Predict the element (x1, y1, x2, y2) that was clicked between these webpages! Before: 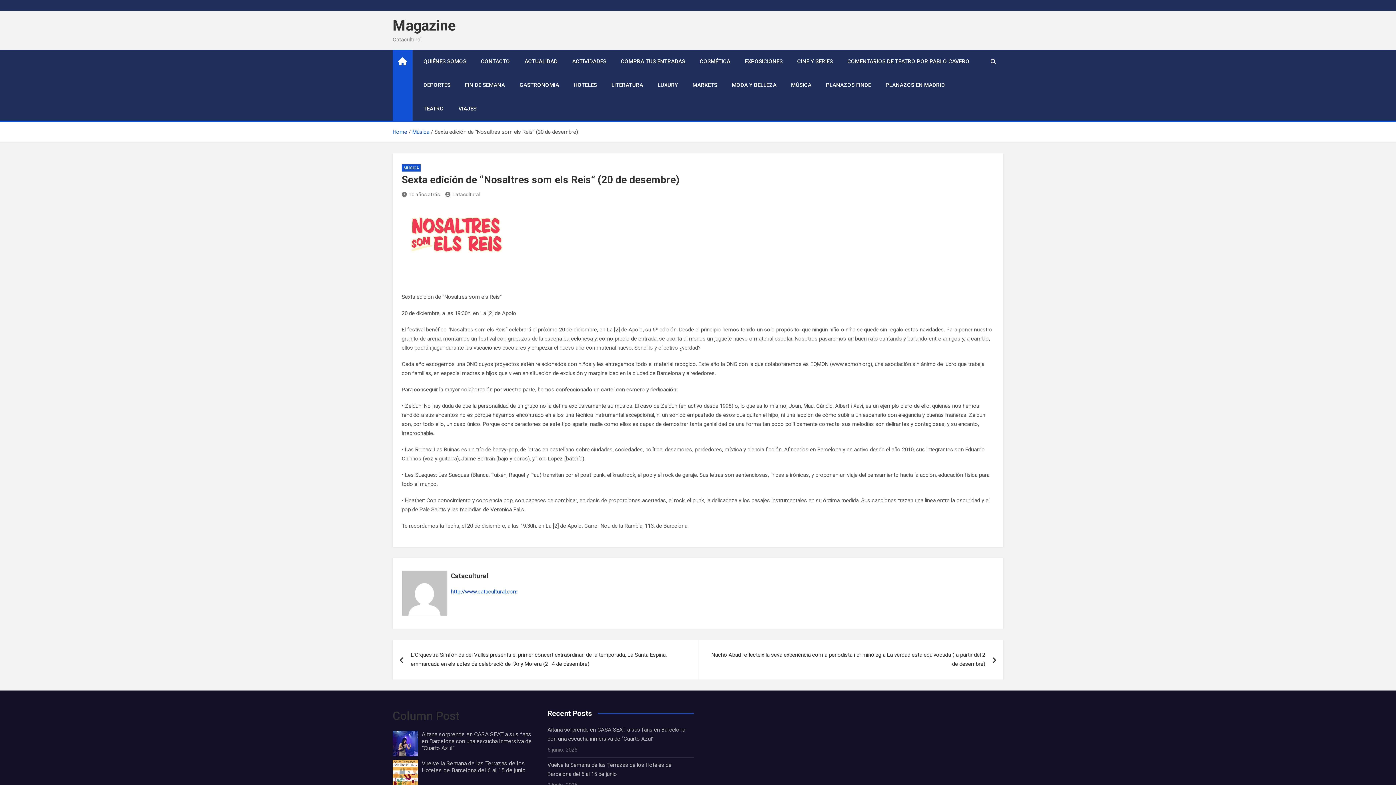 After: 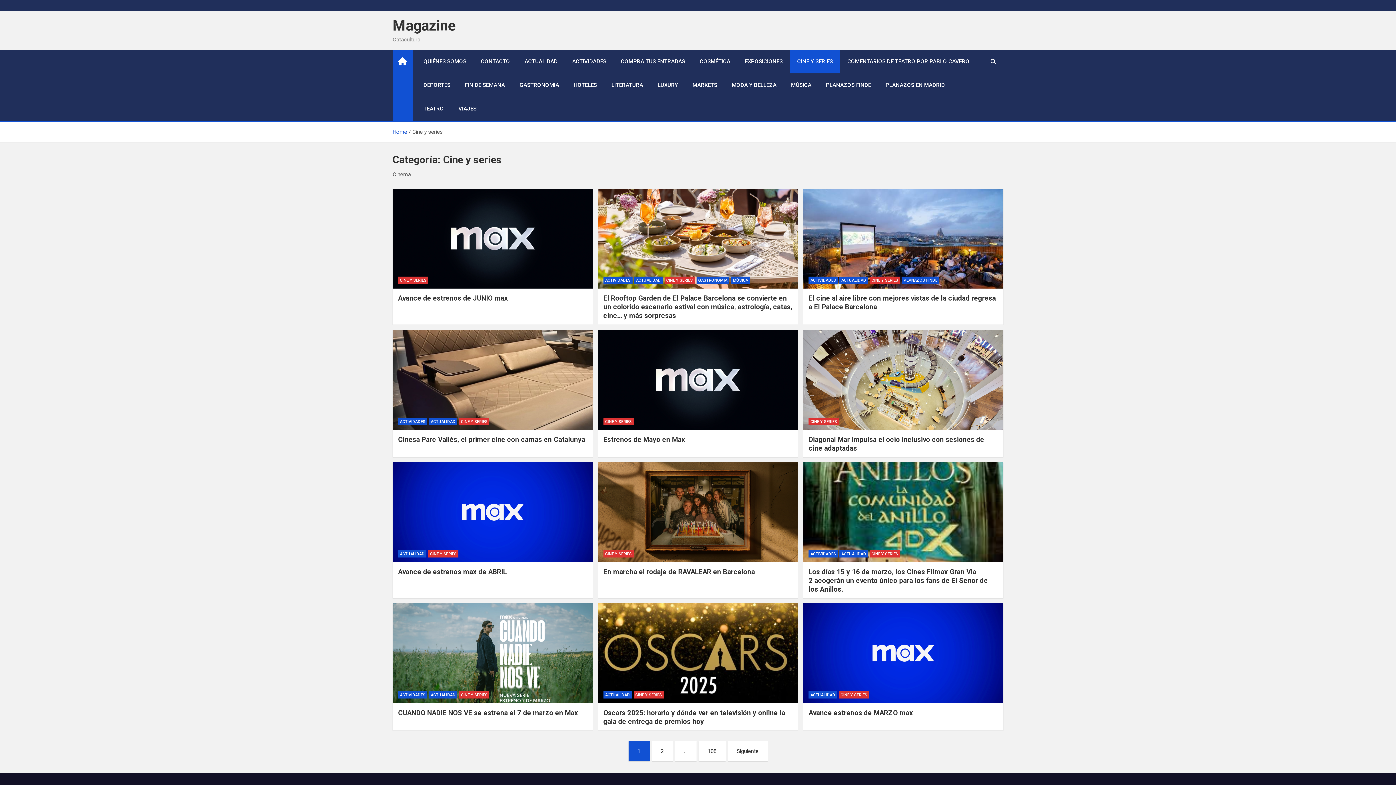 Action: bbox: (790, 49, 840, 73) label: CINE Y SERIES